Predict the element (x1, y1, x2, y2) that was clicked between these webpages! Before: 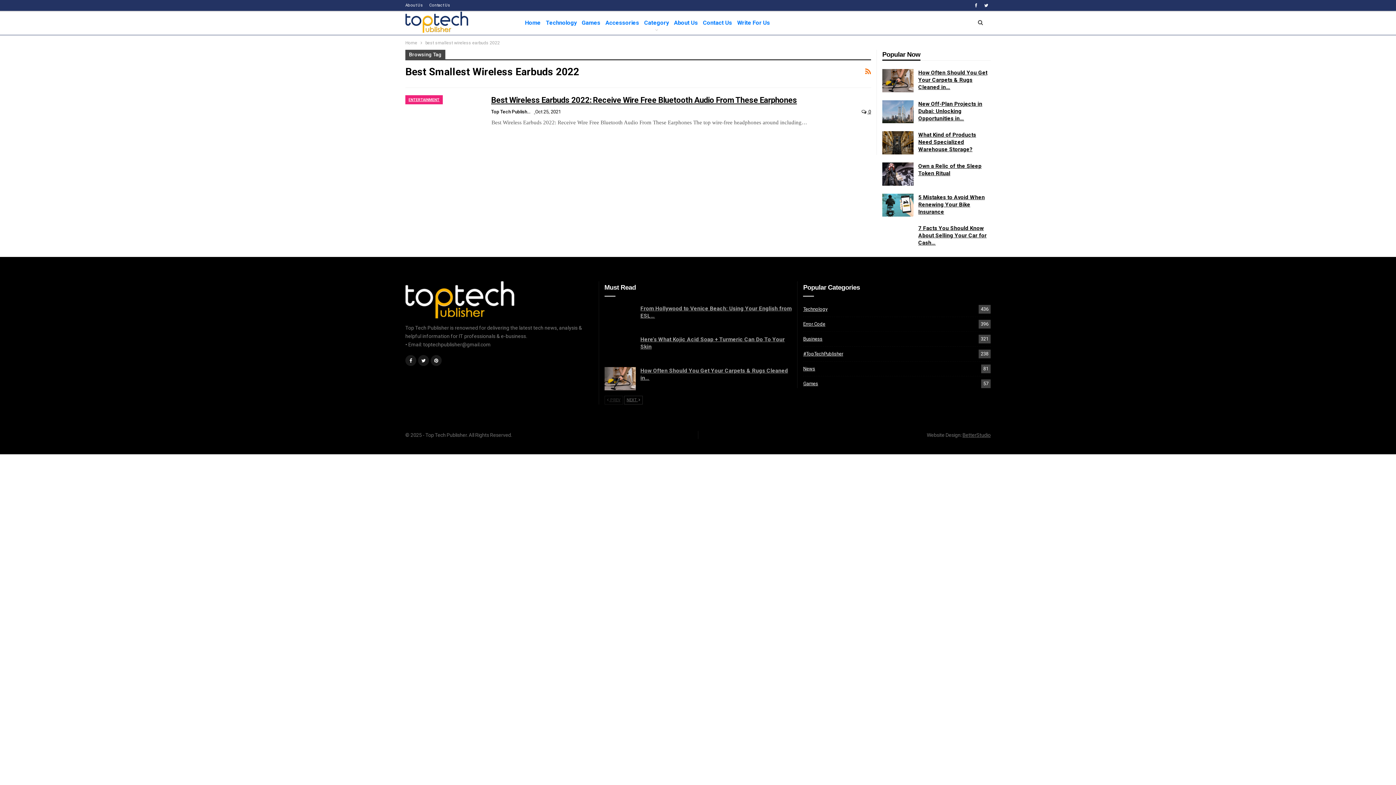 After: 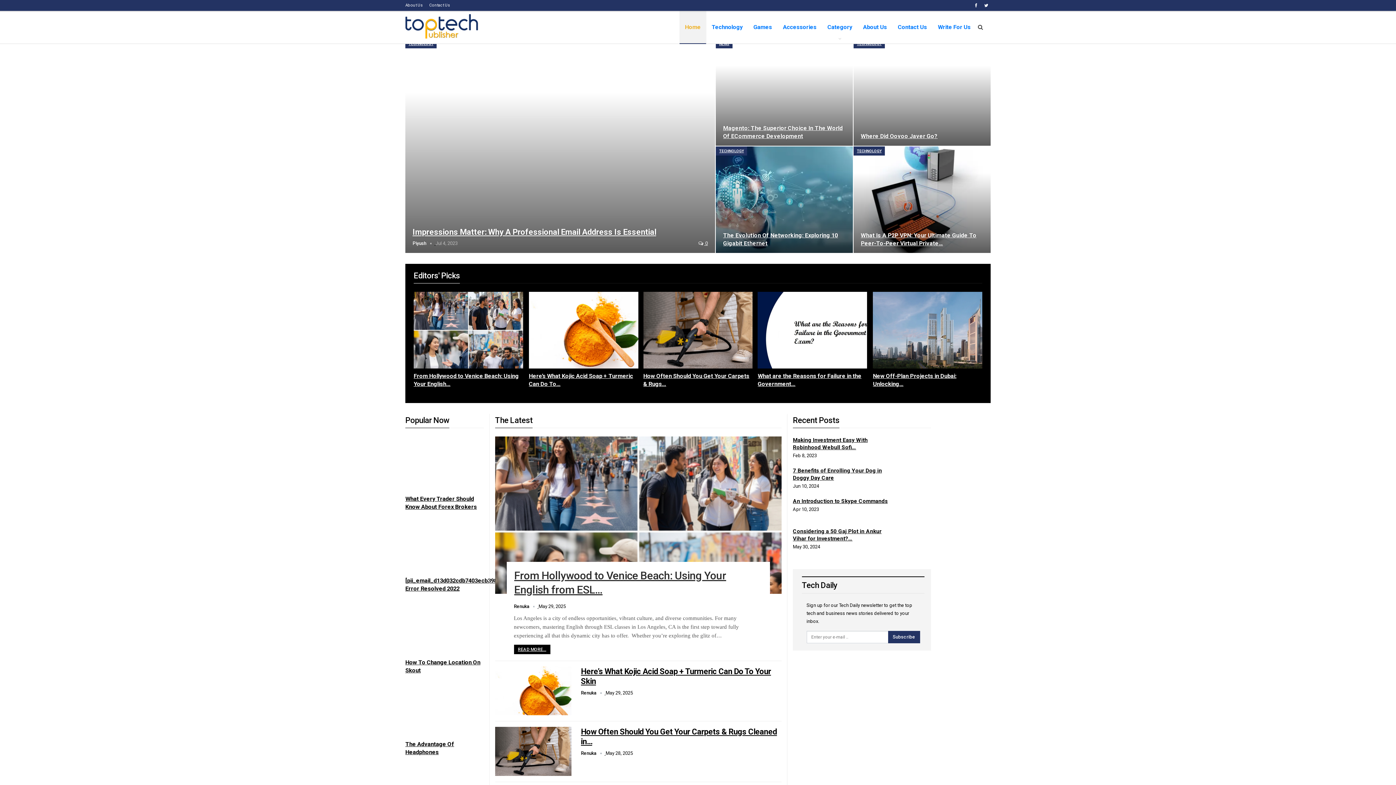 Action: label: Home bbox: (405, 38, 417, 46)